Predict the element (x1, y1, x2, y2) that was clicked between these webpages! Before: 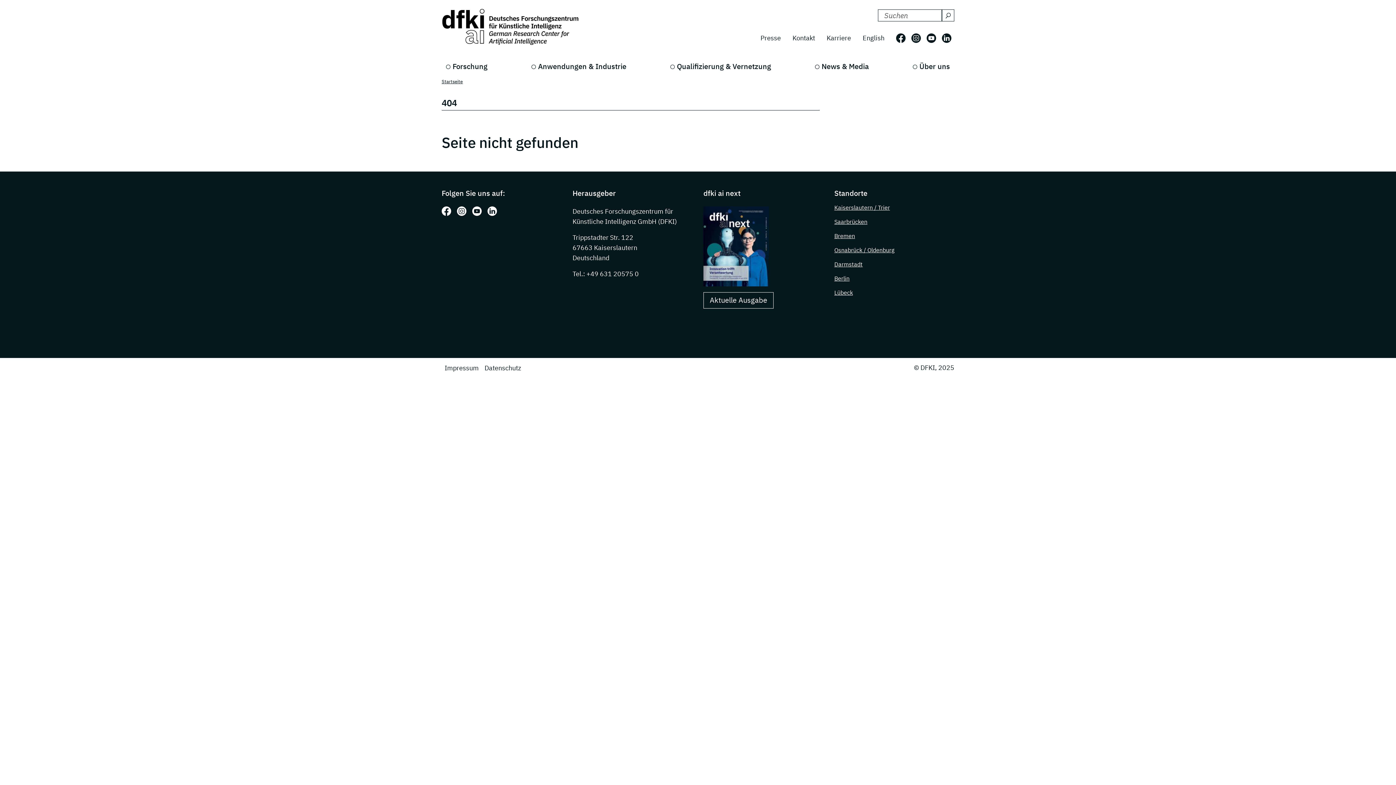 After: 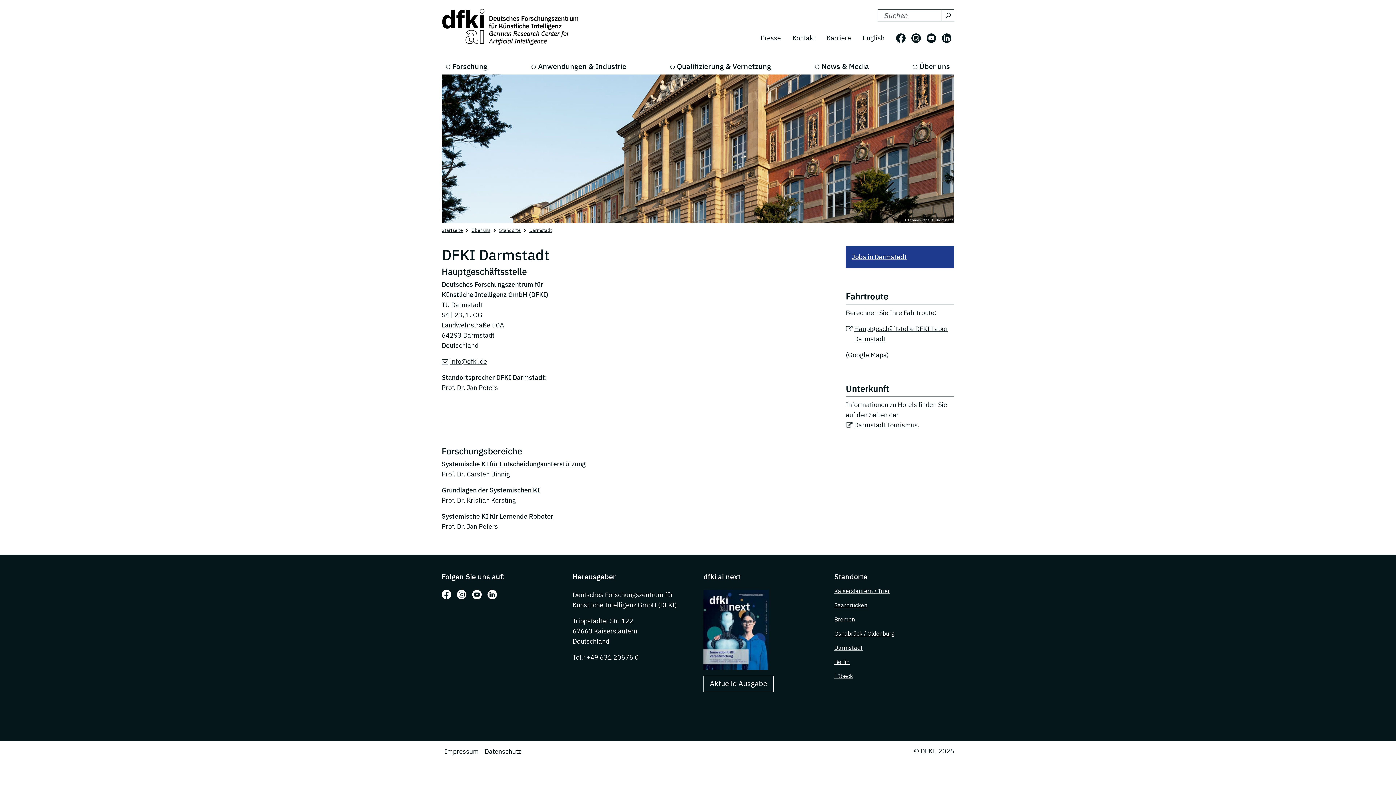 Action: label: Darmstadt bbox: (834, 260, 862, 267)